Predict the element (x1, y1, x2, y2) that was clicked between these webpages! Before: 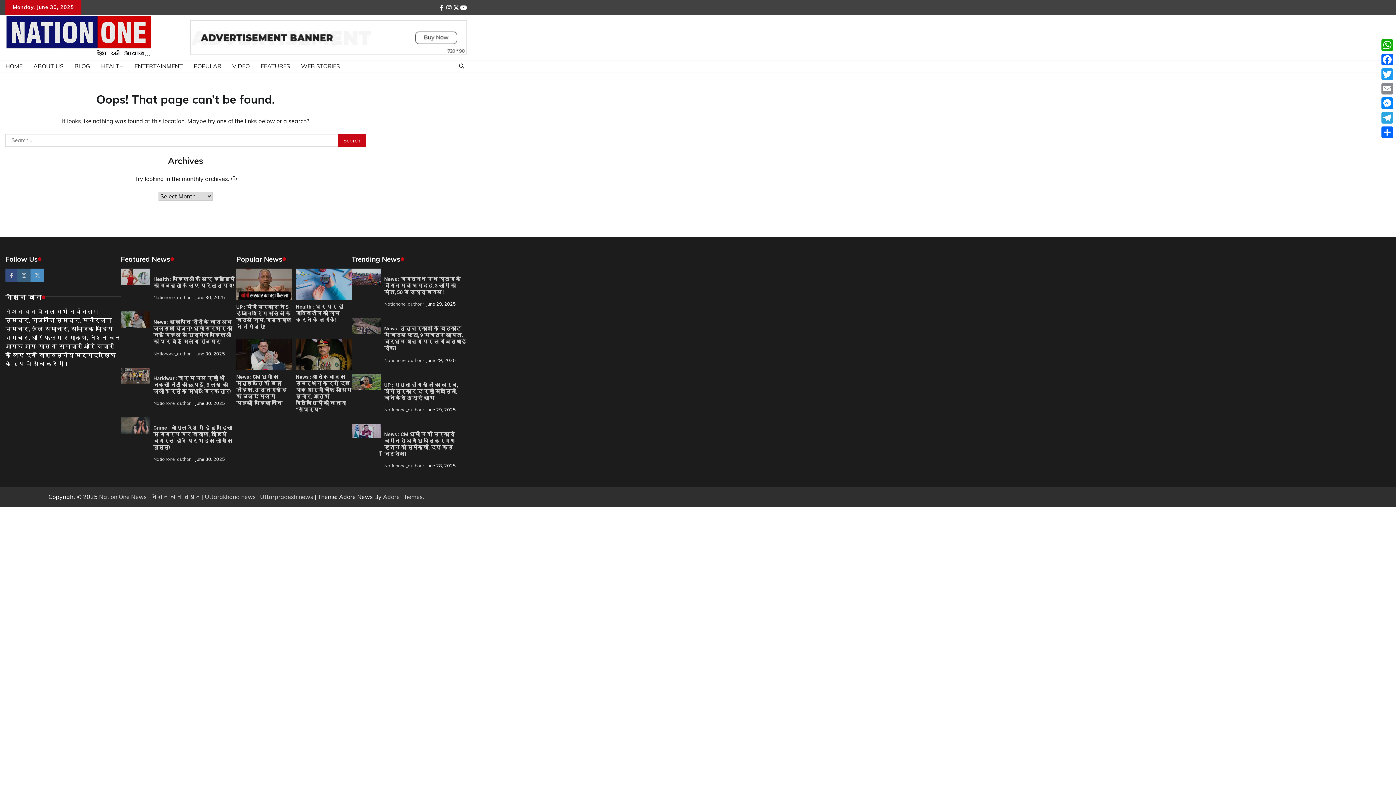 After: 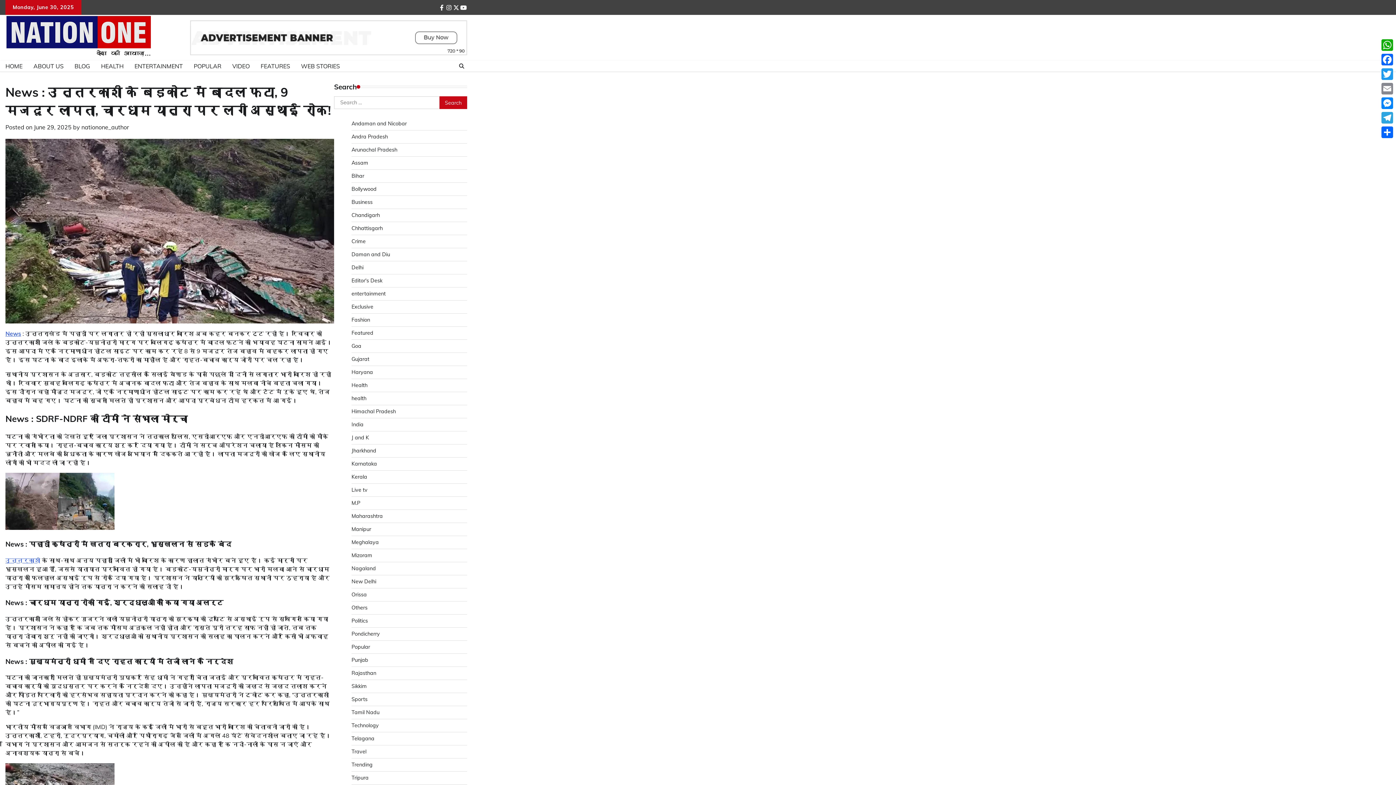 Action: bbox: (351, 318, 380, 334)